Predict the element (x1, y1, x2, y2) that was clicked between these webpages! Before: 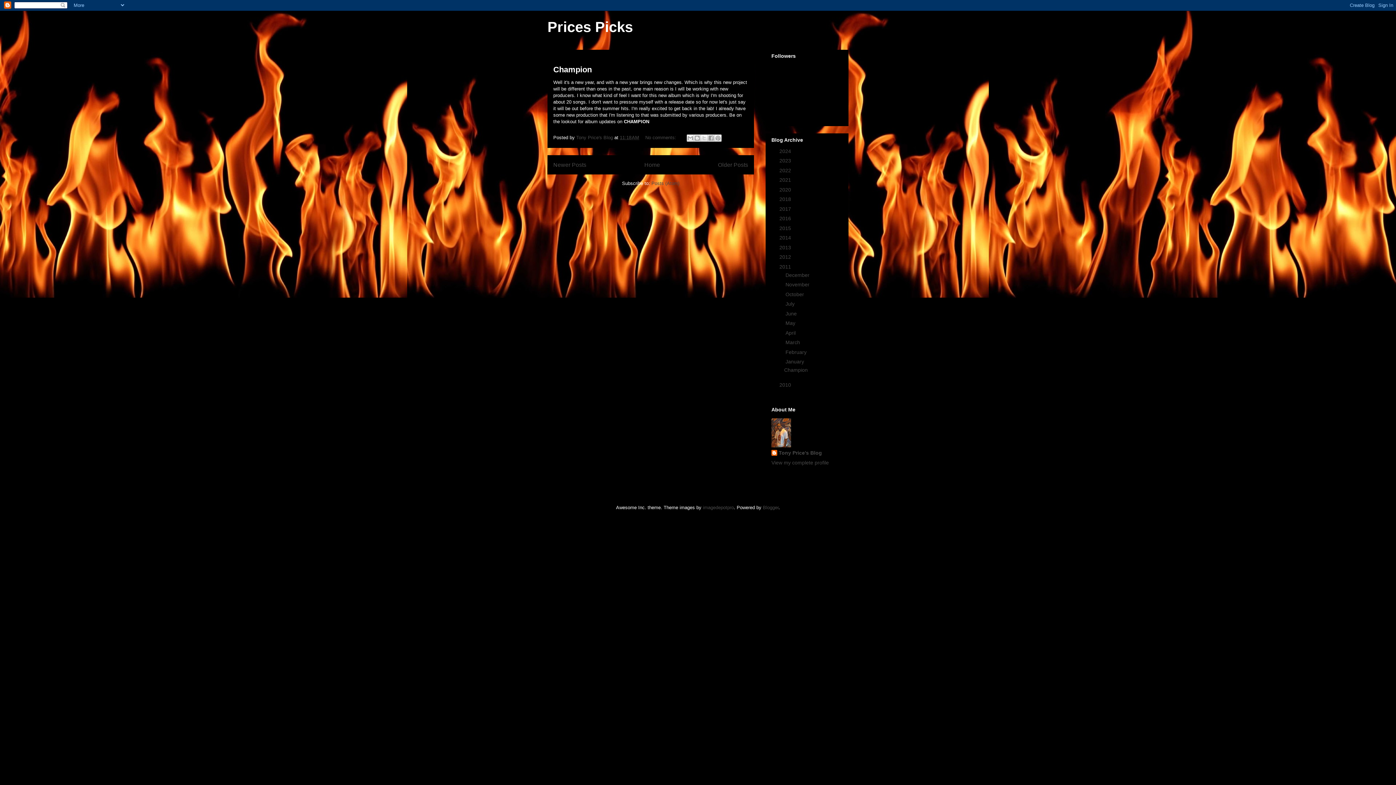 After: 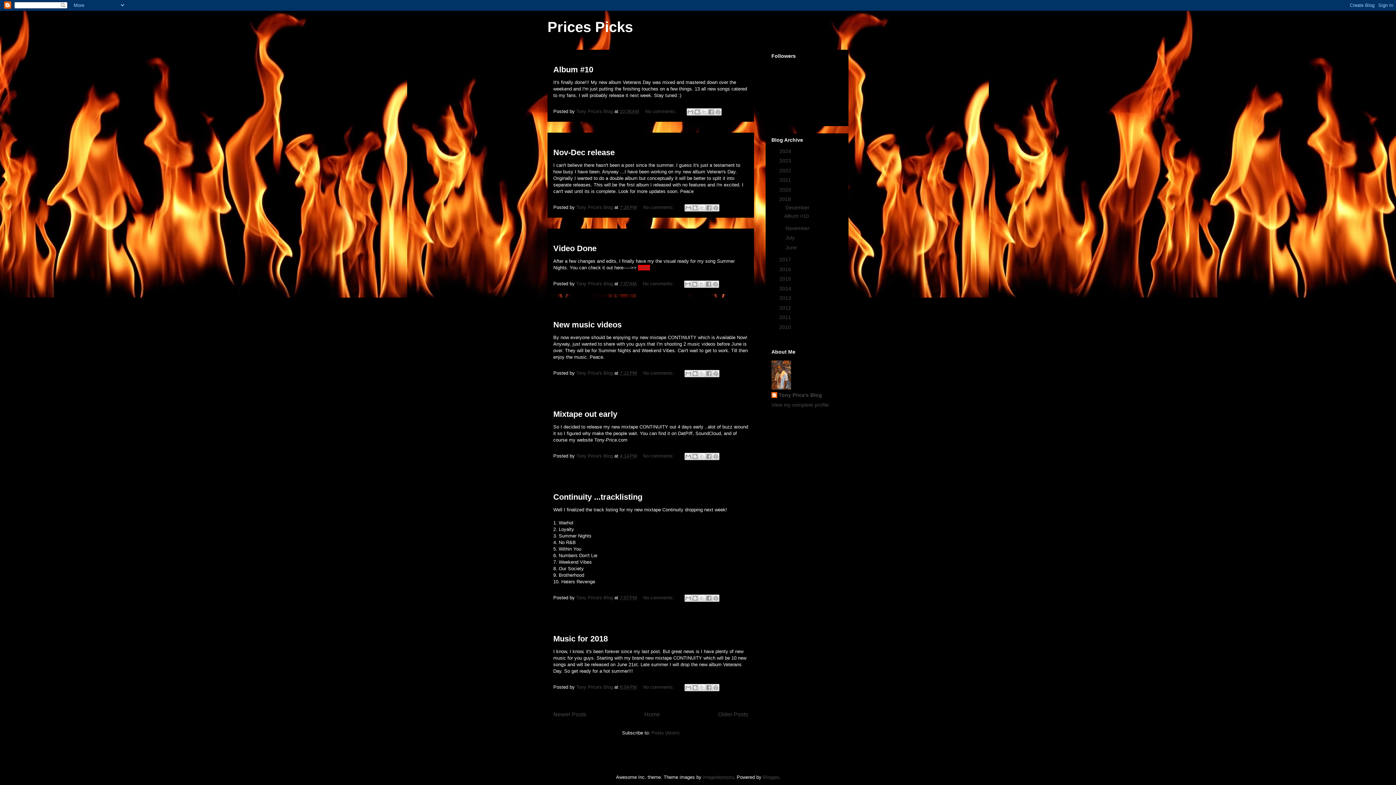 Action: bbox: (779, 196, 792, 202) label: 2018 